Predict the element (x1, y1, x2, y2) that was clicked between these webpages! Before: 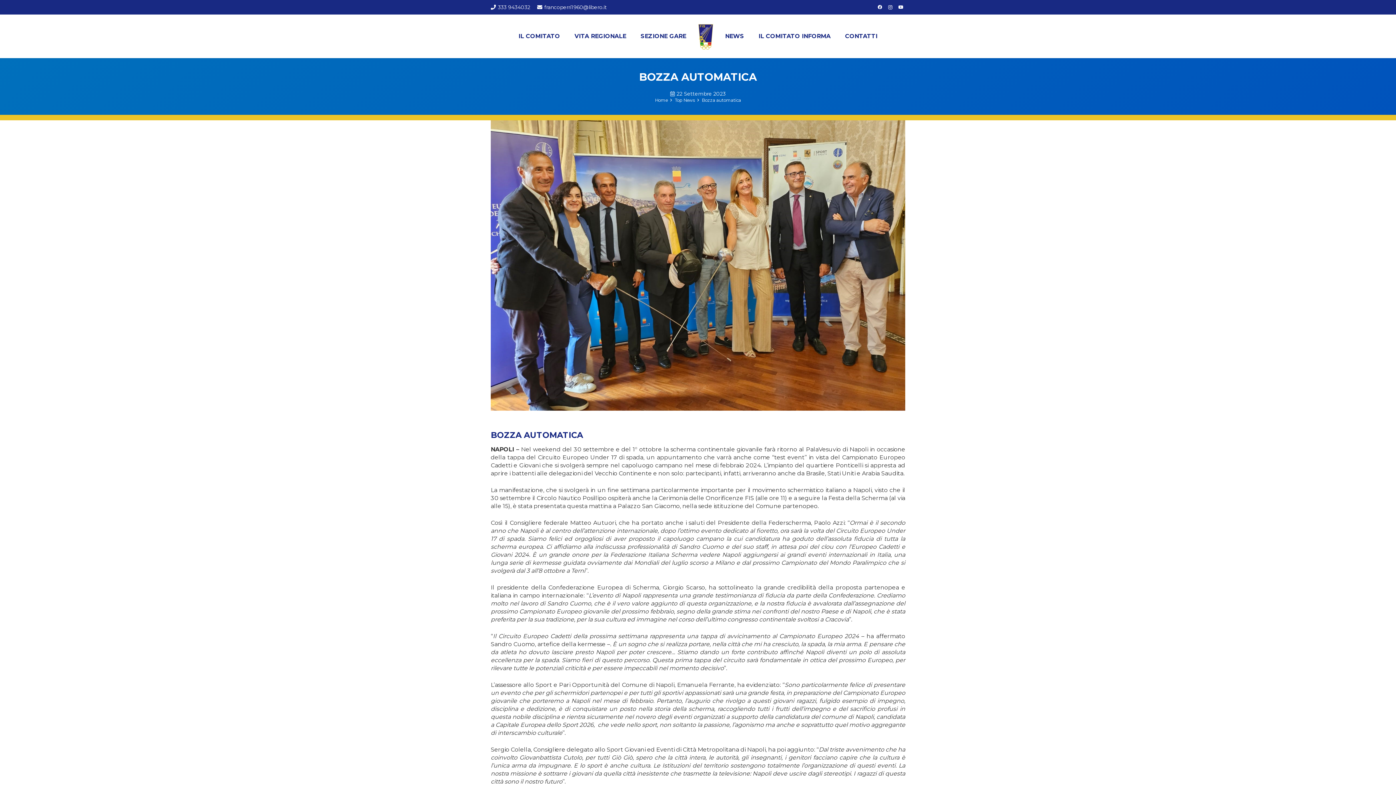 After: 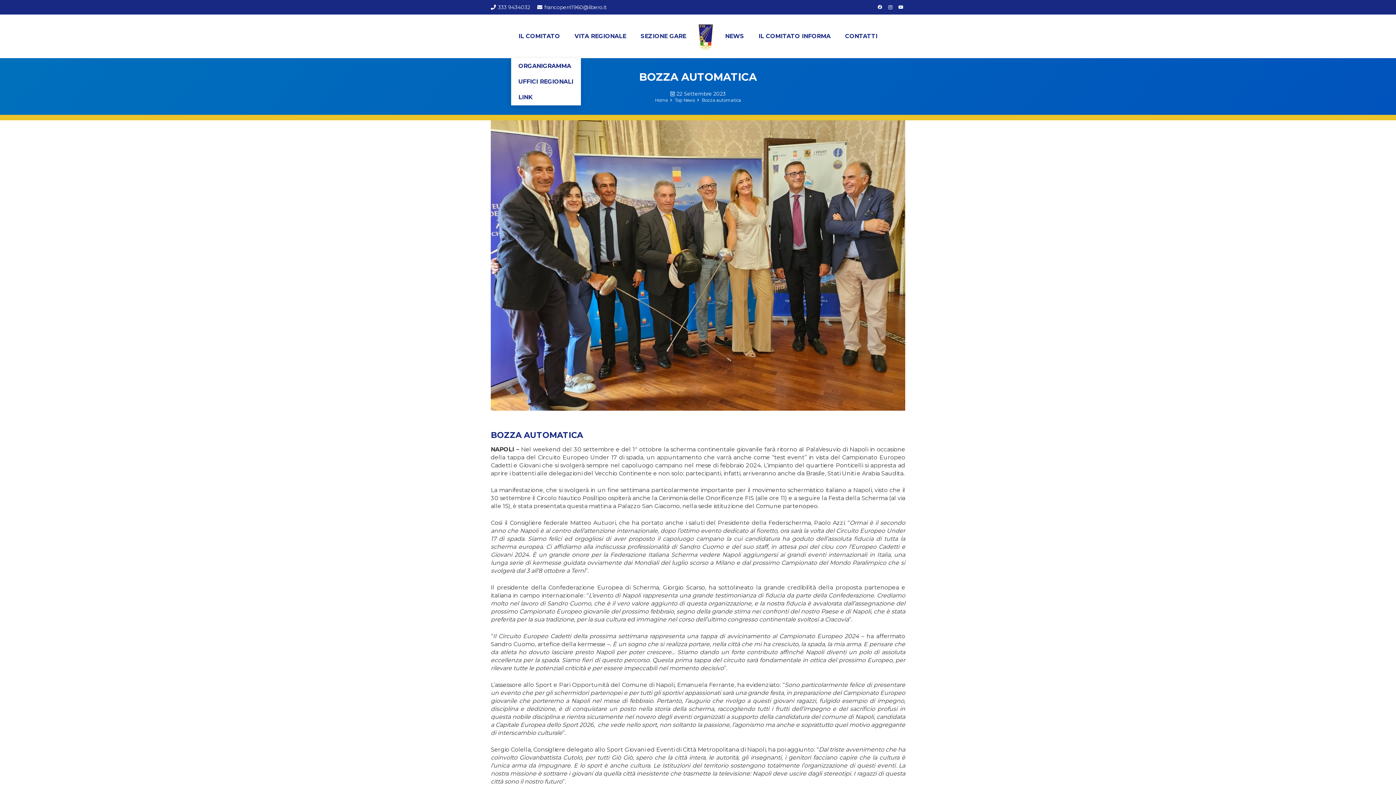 Action: bbox: (511, 14, 567, 58) label: IL COMITATO